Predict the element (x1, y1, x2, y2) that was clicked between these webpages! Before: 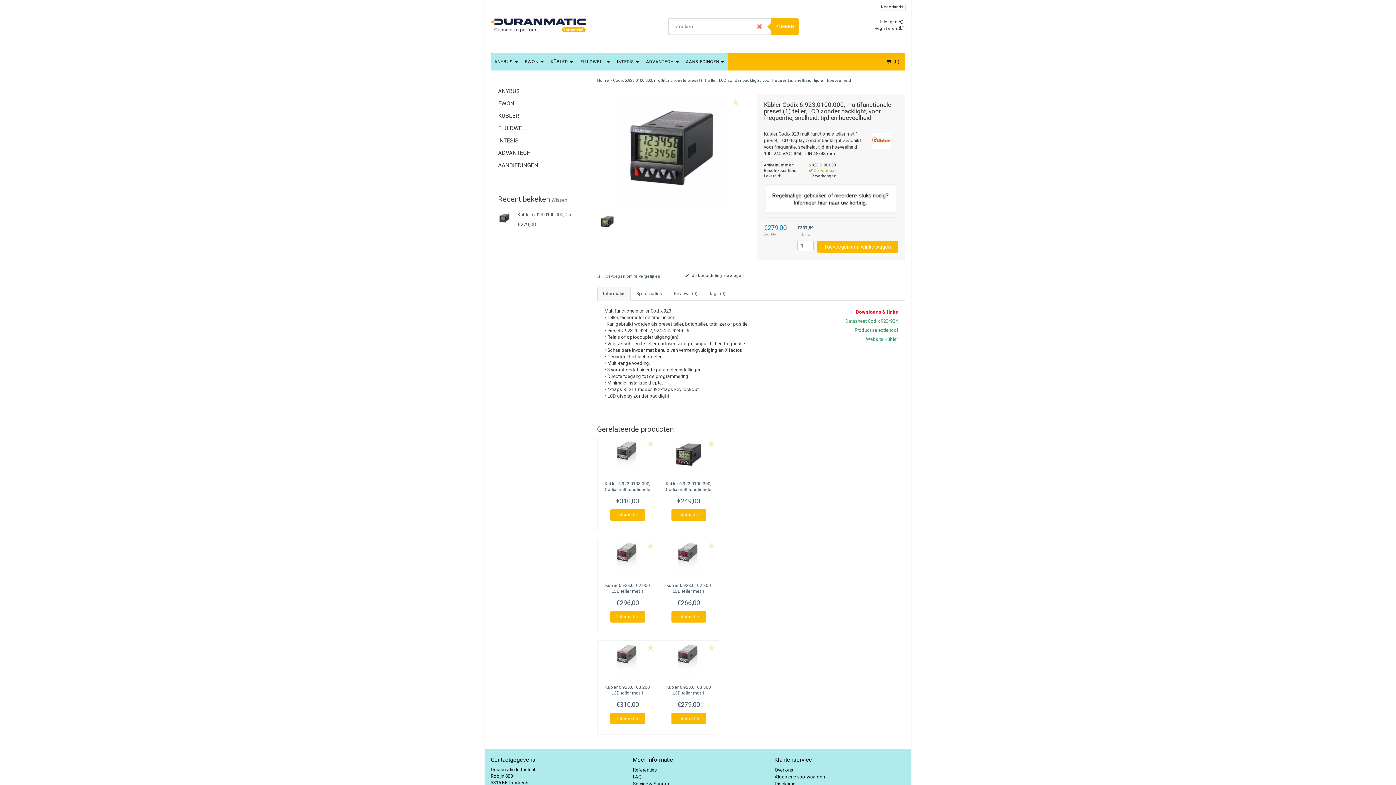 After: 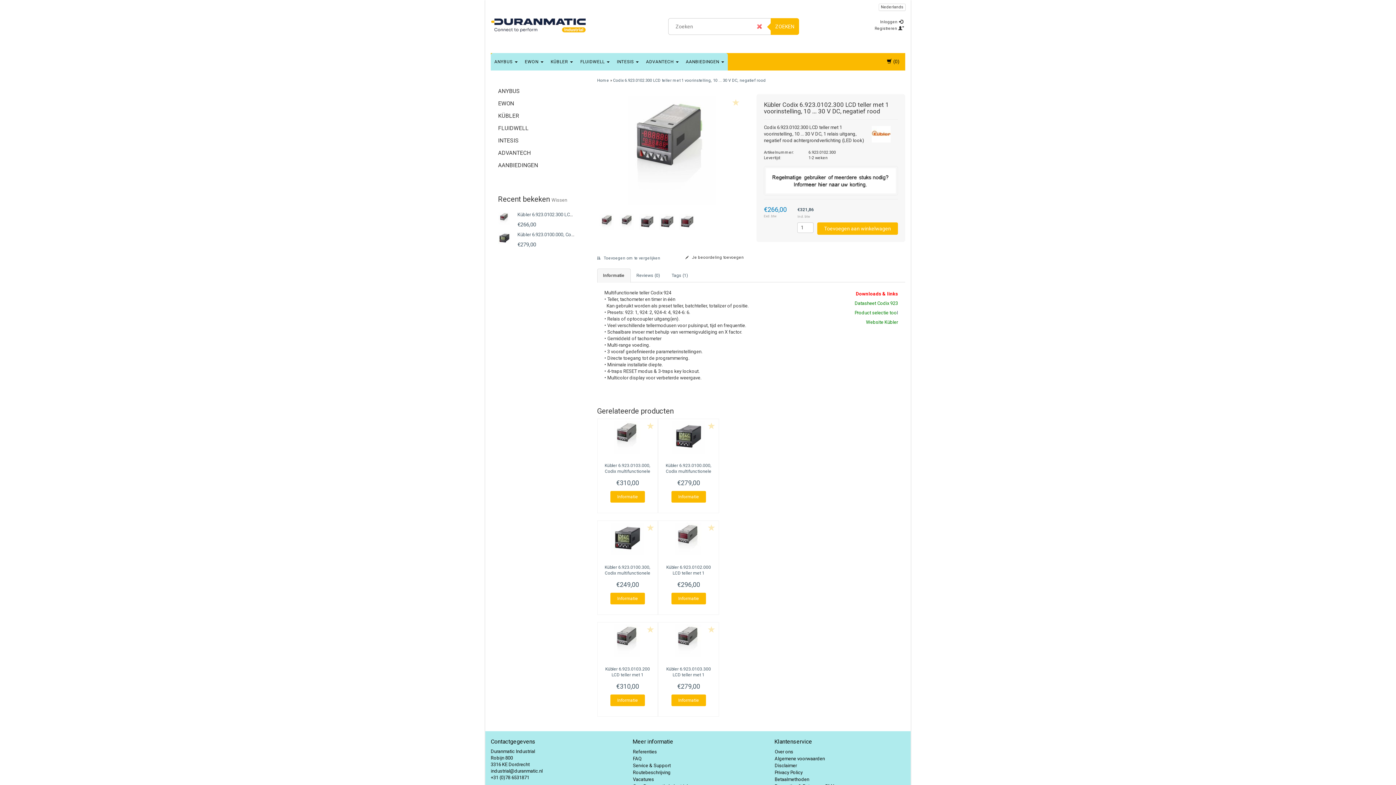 Action: label: Informatie bbox: (671, 611, 706, 622)